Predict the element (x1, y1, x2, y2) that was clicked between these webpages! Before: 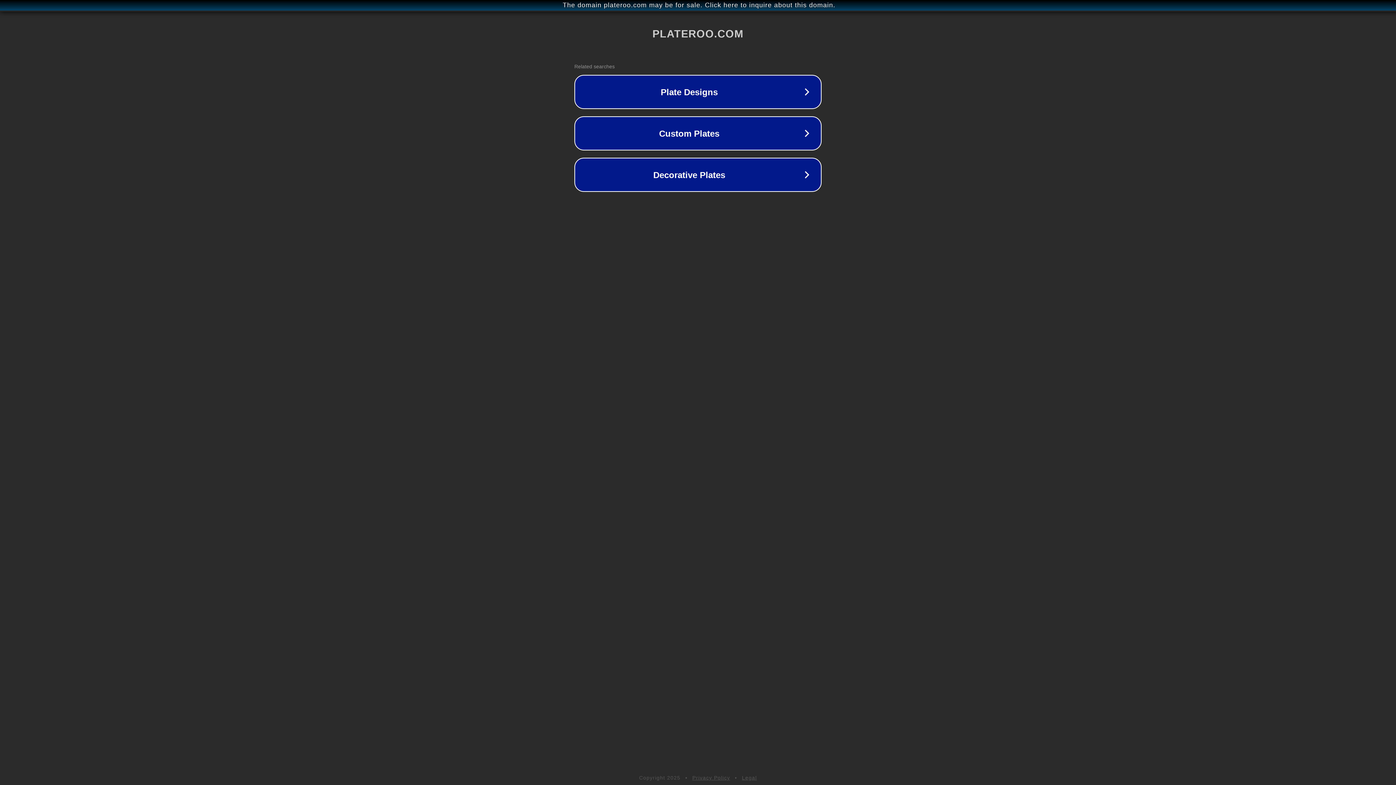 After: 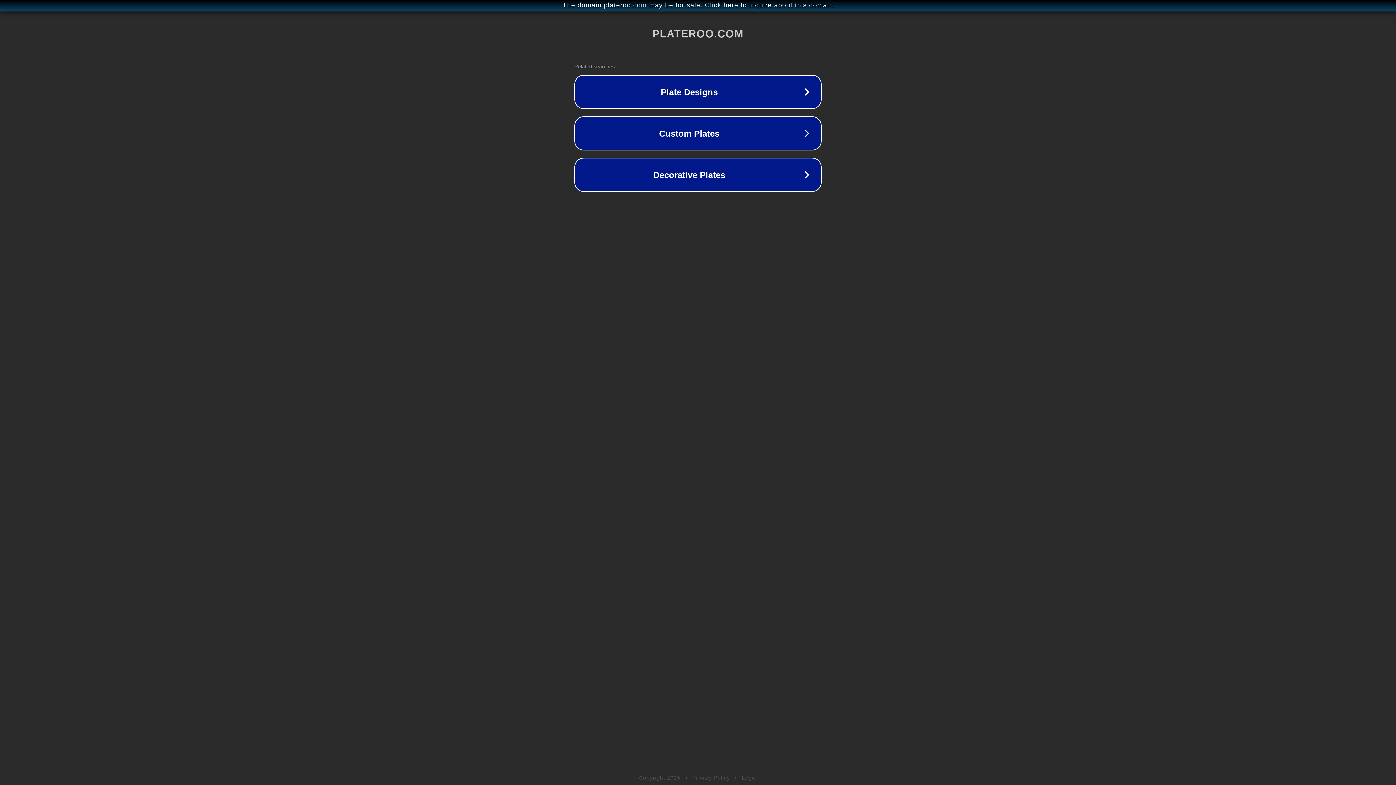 Action: label: Legal bbox: (742, 775, 757, 781)